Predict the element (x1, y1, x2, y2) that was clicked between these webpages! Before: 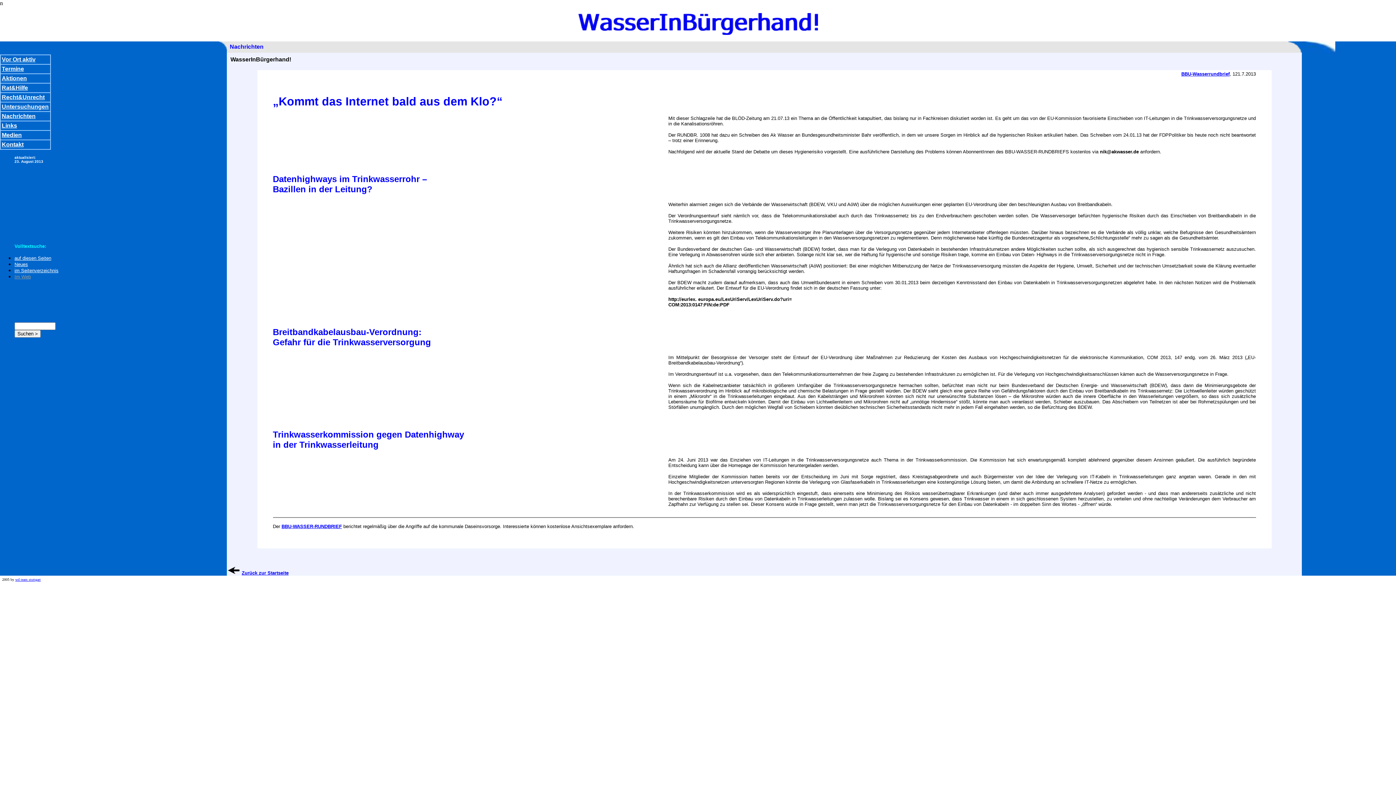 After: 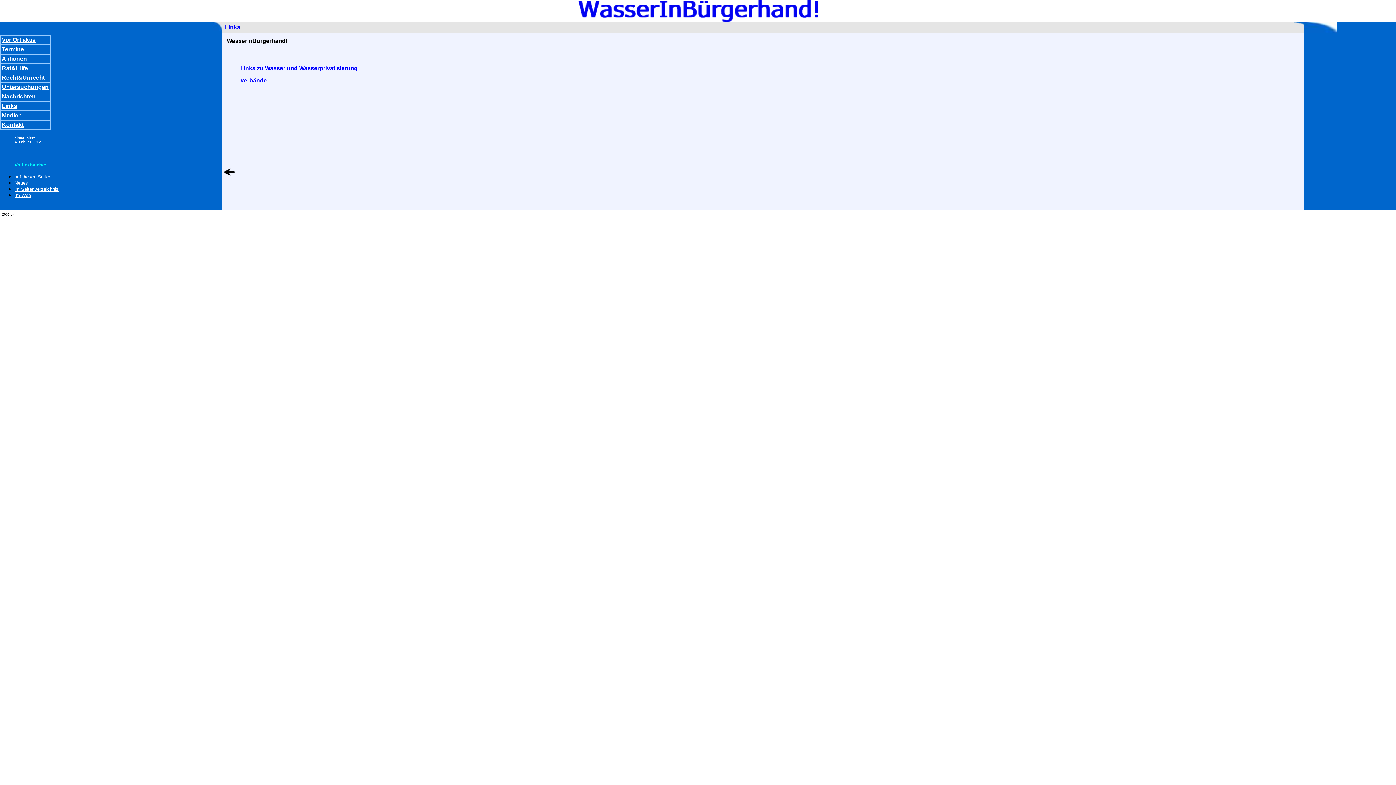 Action: label: Links bbox: (1, 122, 17, 128)